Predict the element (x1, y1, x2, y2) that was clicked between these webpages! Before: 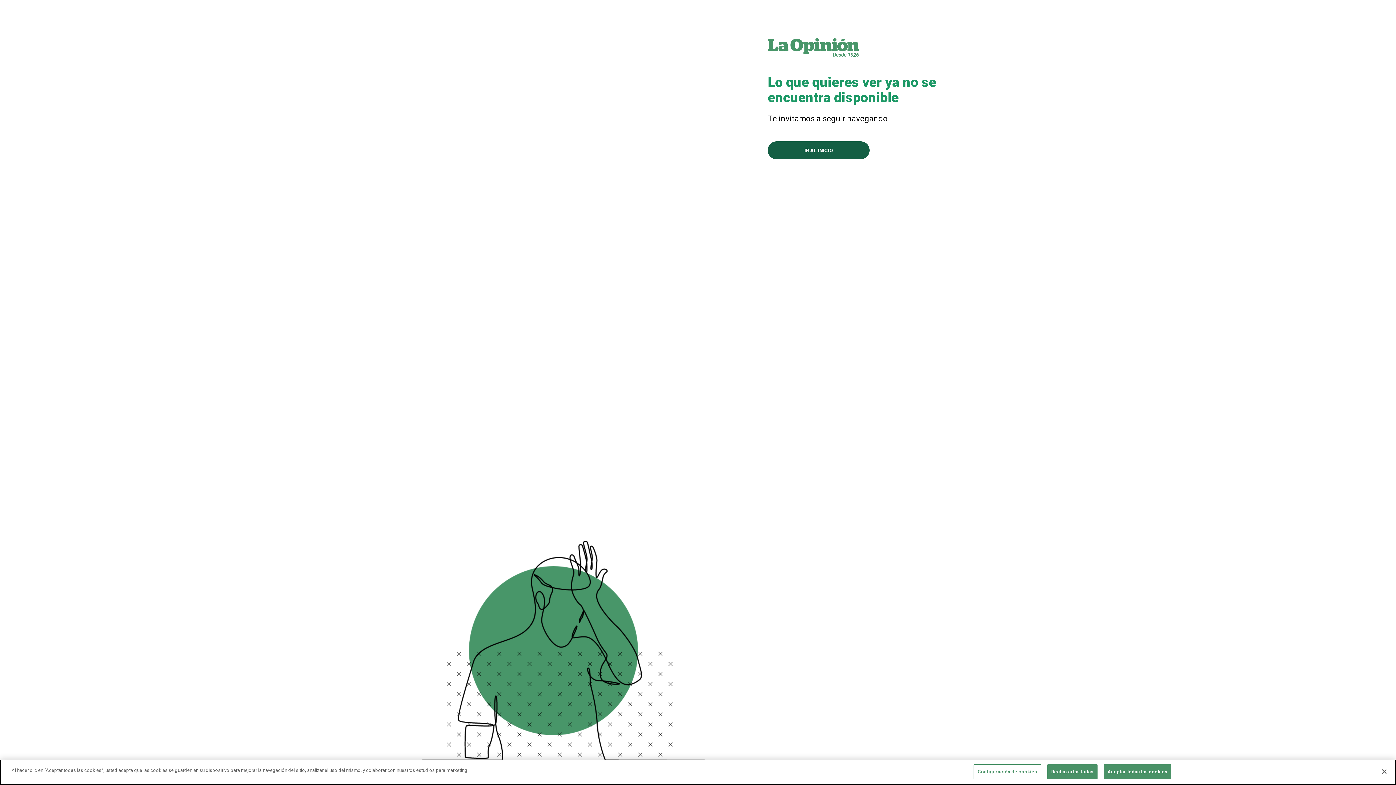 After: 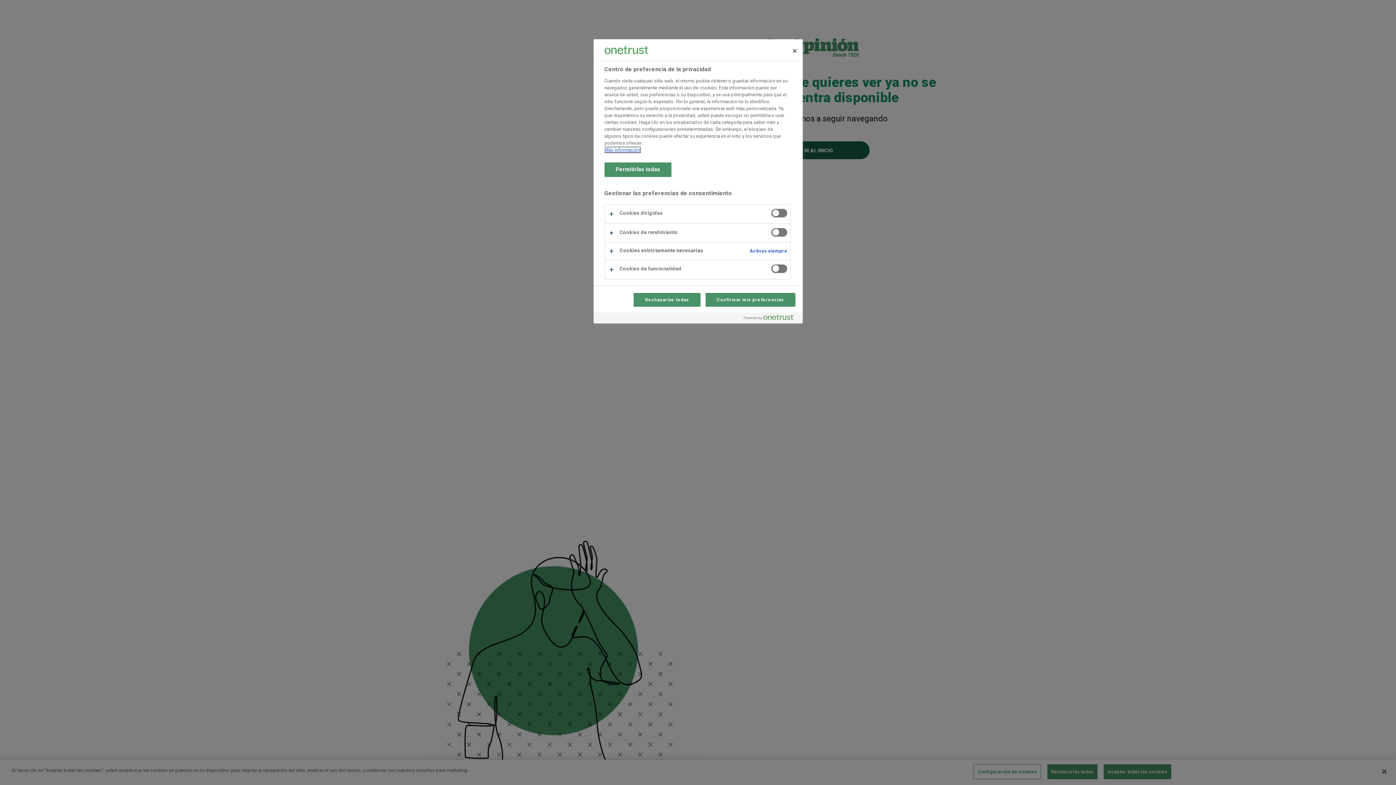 Action: label: Configuración de cookies bbox: (973, 764, 1041, 779)